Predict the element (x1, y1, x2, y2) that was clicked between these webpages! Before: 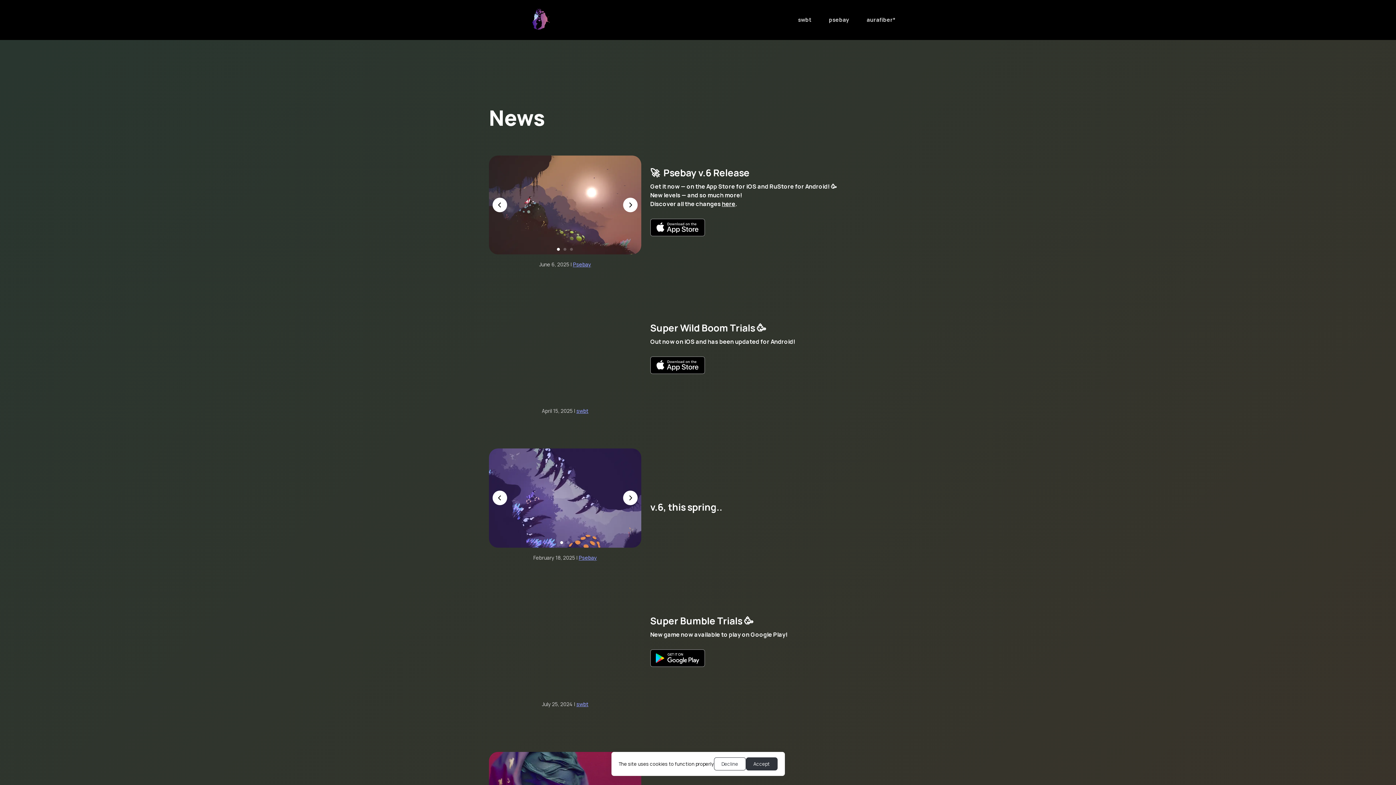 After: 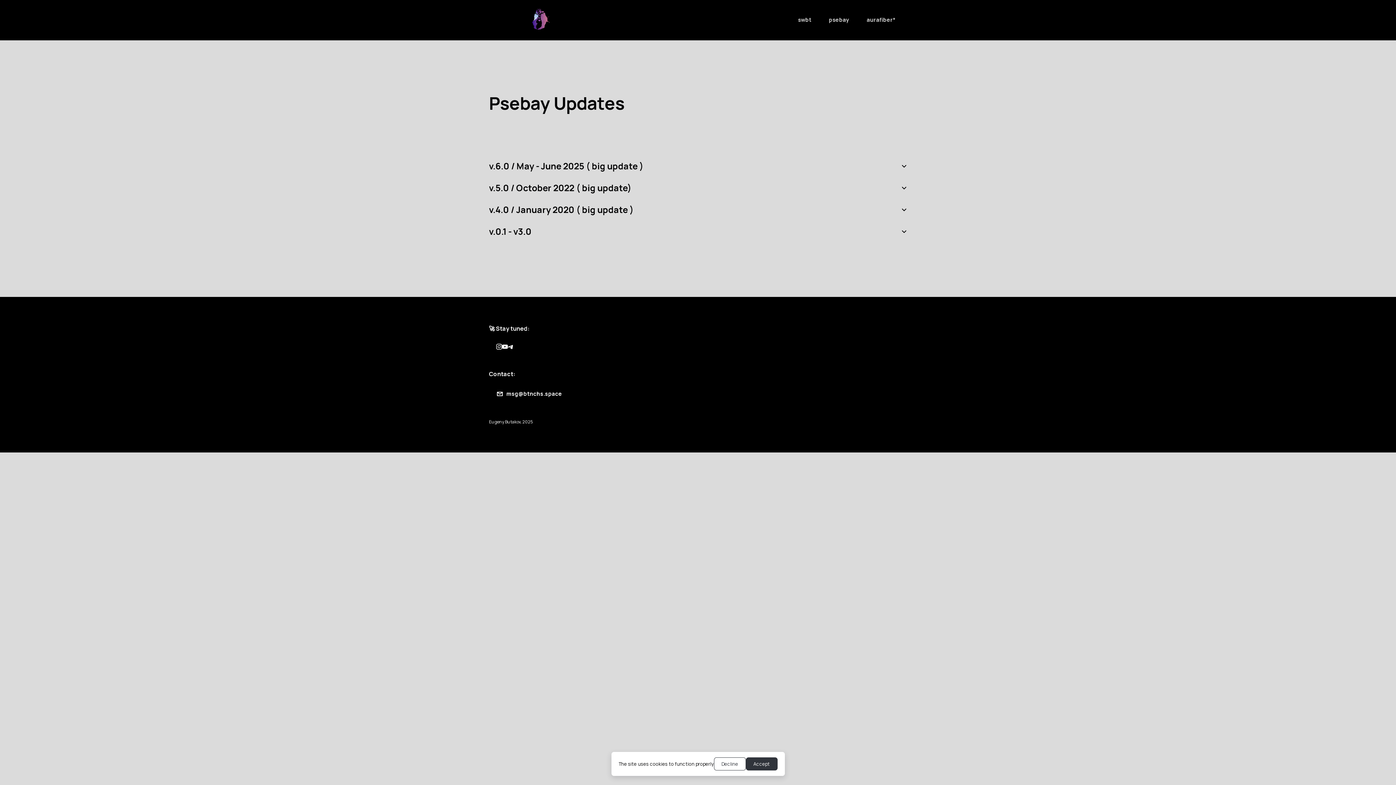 Action: bbox: (722, 199, 735, 207) label: here